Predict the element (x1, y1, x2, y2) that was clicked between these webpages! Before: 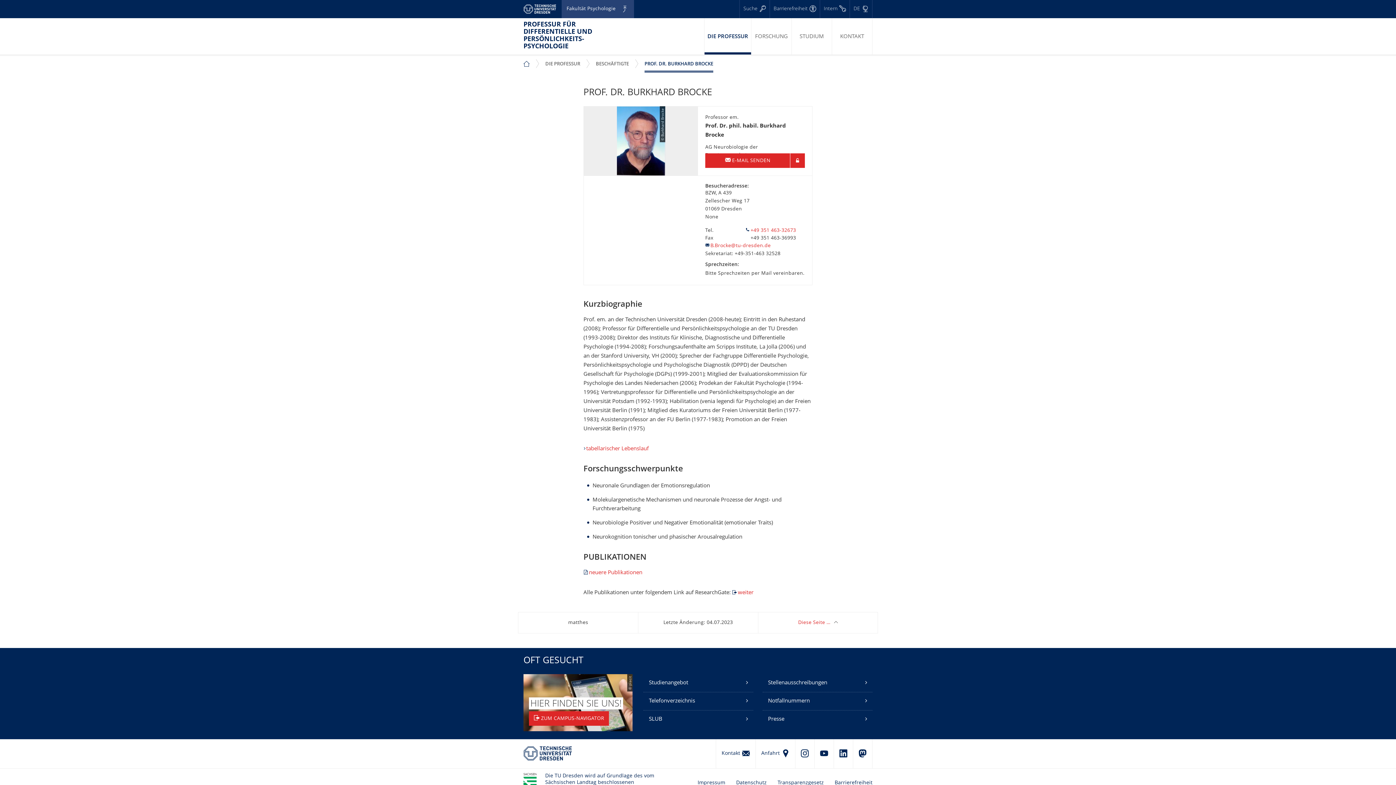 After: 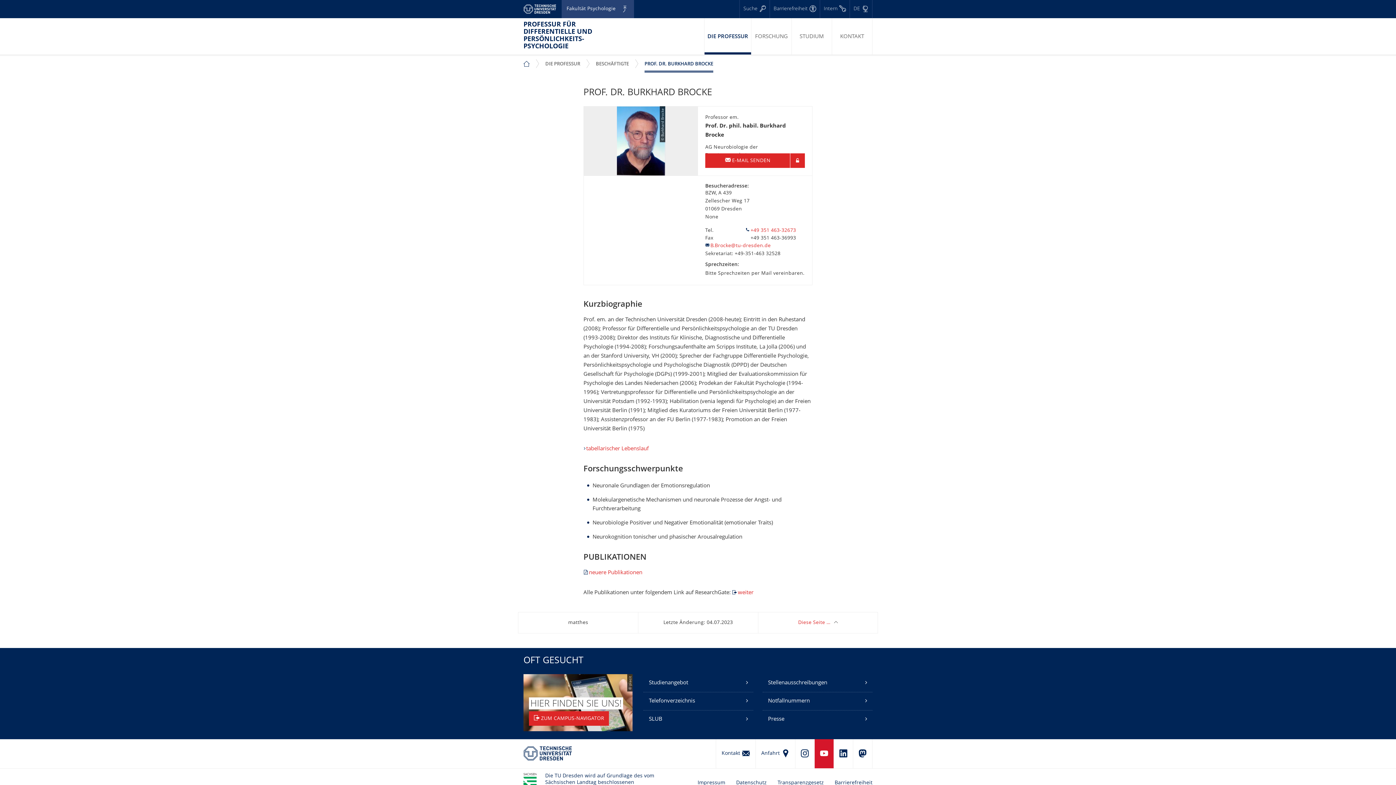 Action: bbox: (814, 739, 833, 768) label: Youtube